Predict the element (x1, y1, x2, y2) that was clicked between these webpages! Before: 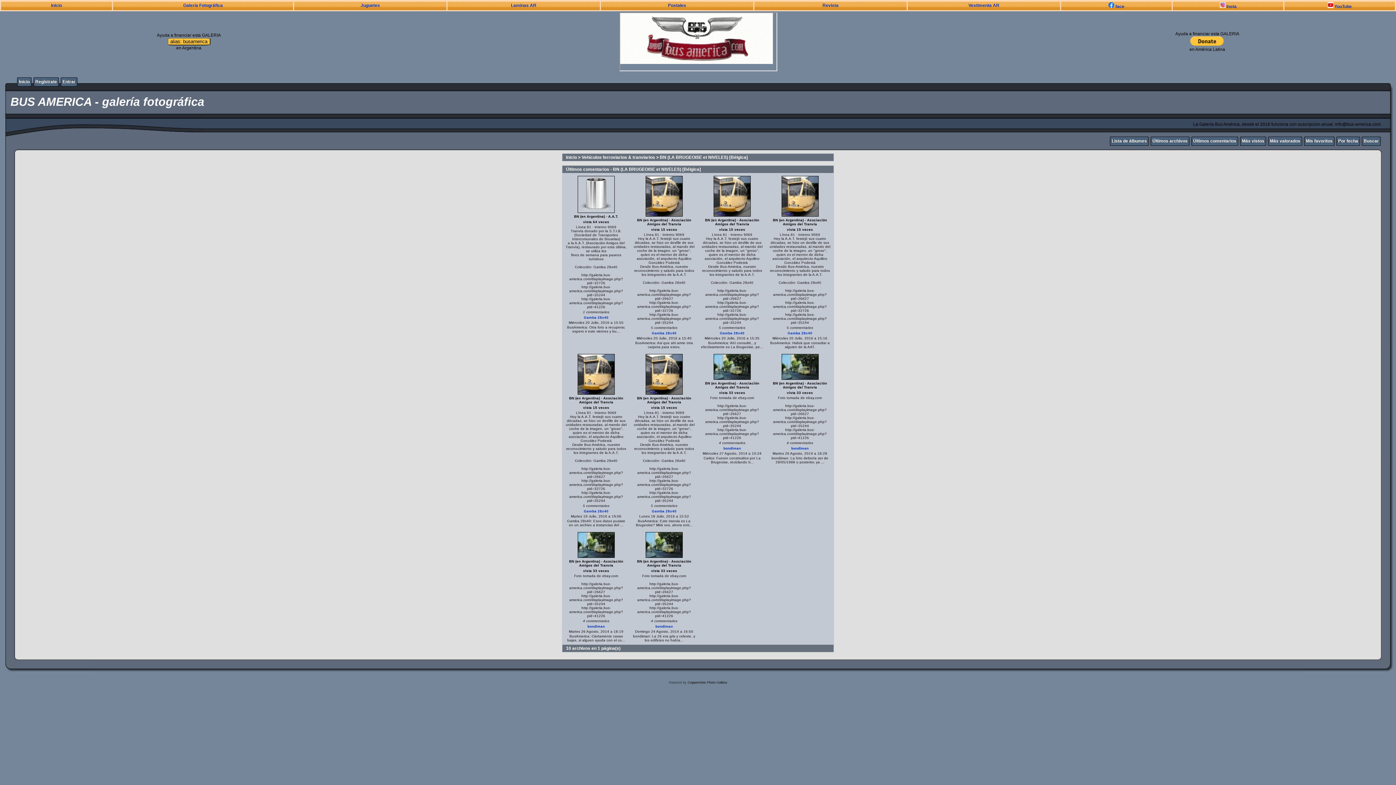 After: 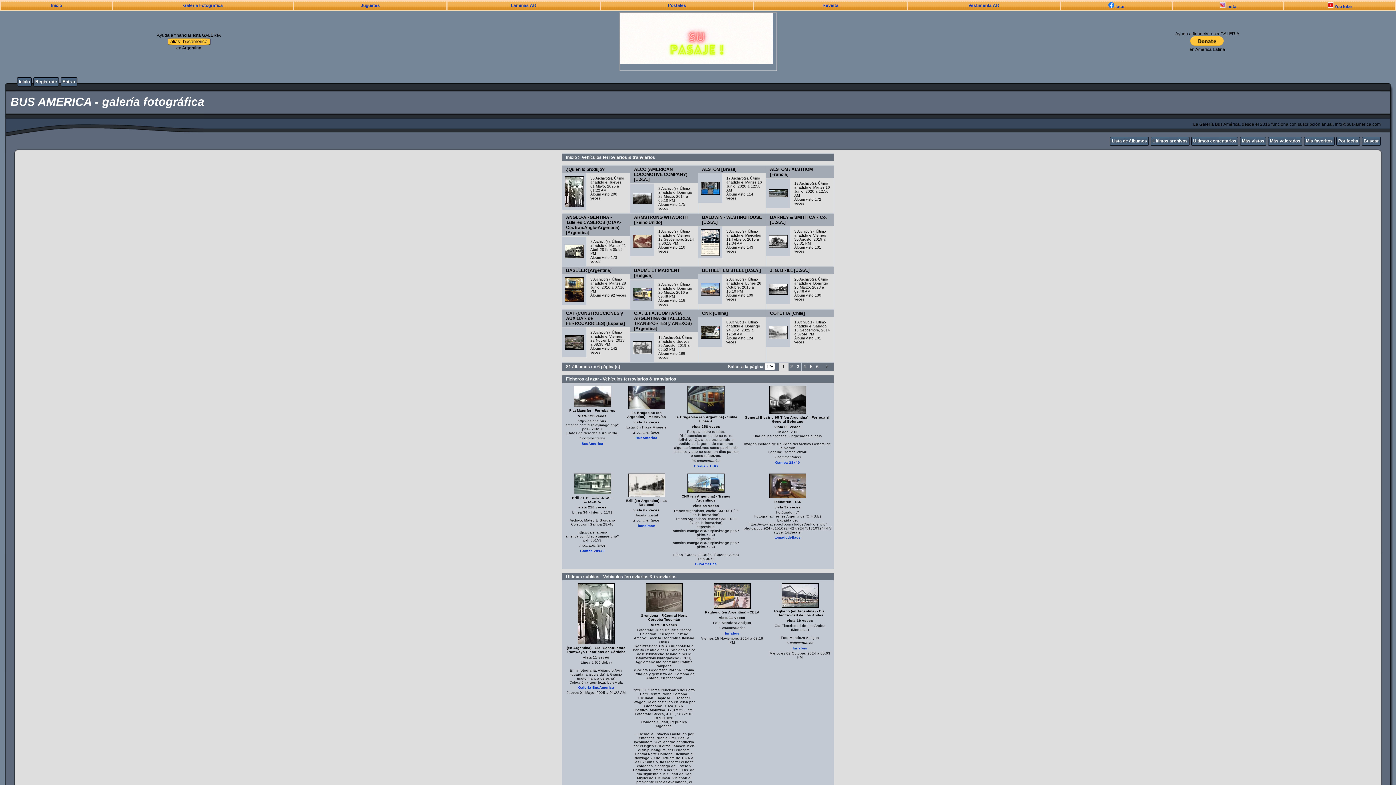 Action: label: Lista de álbumes bbox: (1112, 138, 1147, 143)